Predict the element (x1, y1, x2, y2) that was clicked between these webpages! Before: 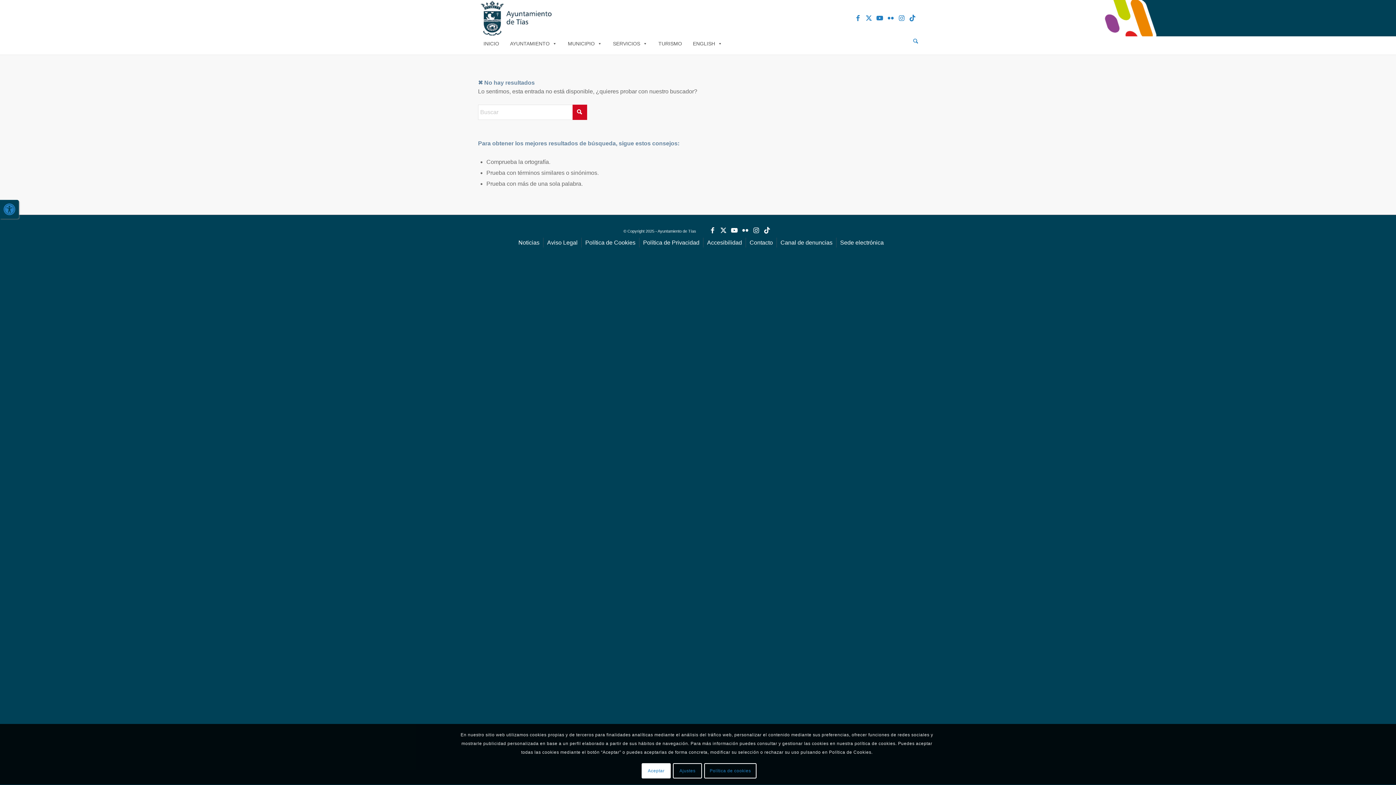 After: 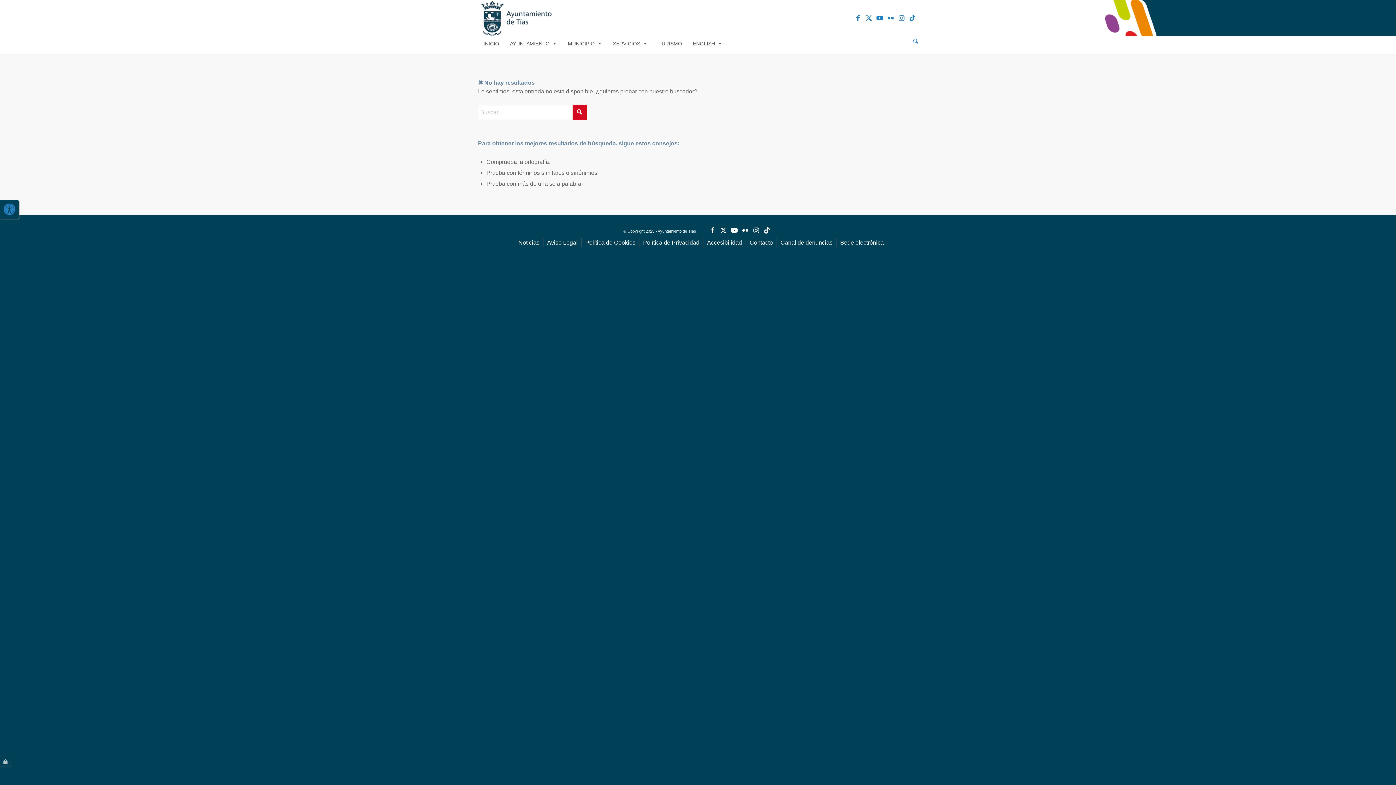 Action: bbox: (641, 763, 670, 779) label: Aceptar